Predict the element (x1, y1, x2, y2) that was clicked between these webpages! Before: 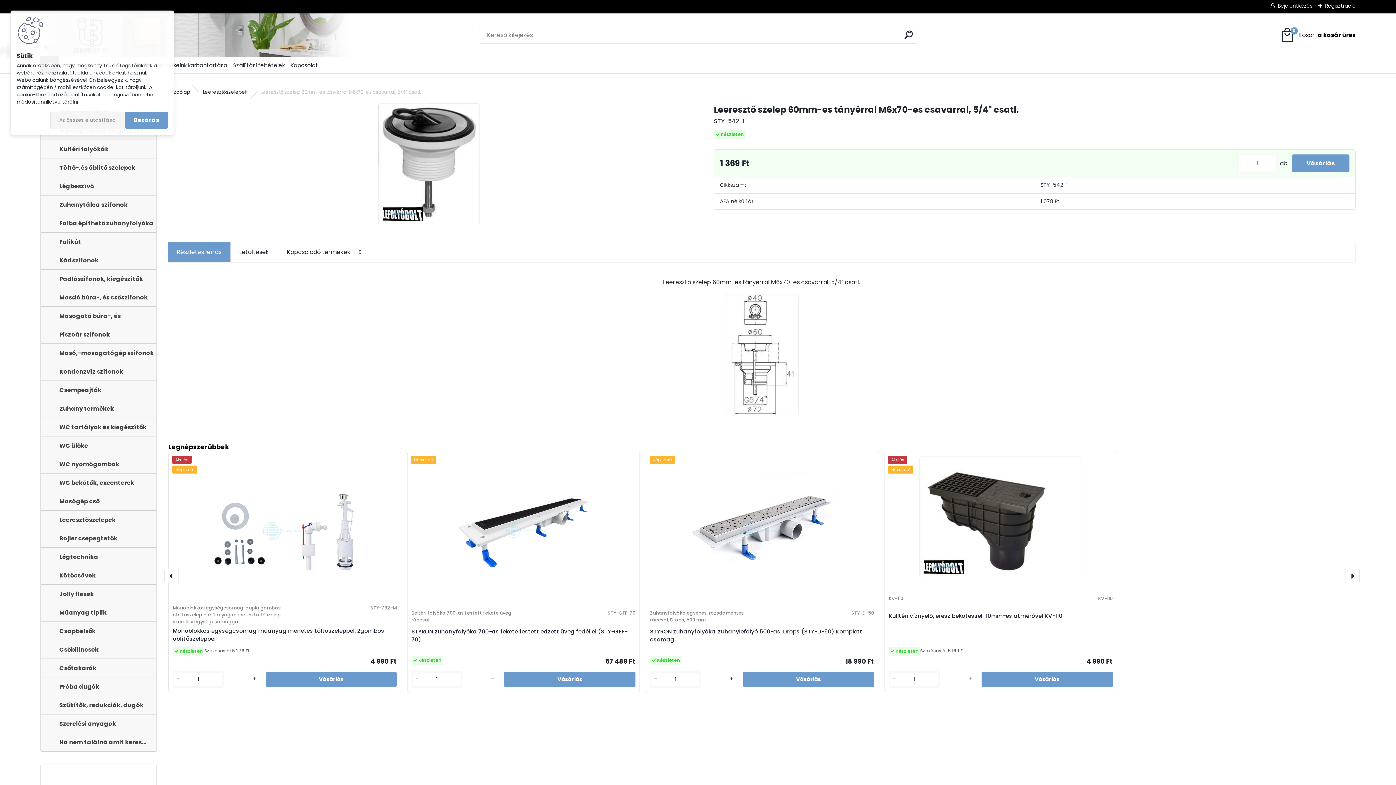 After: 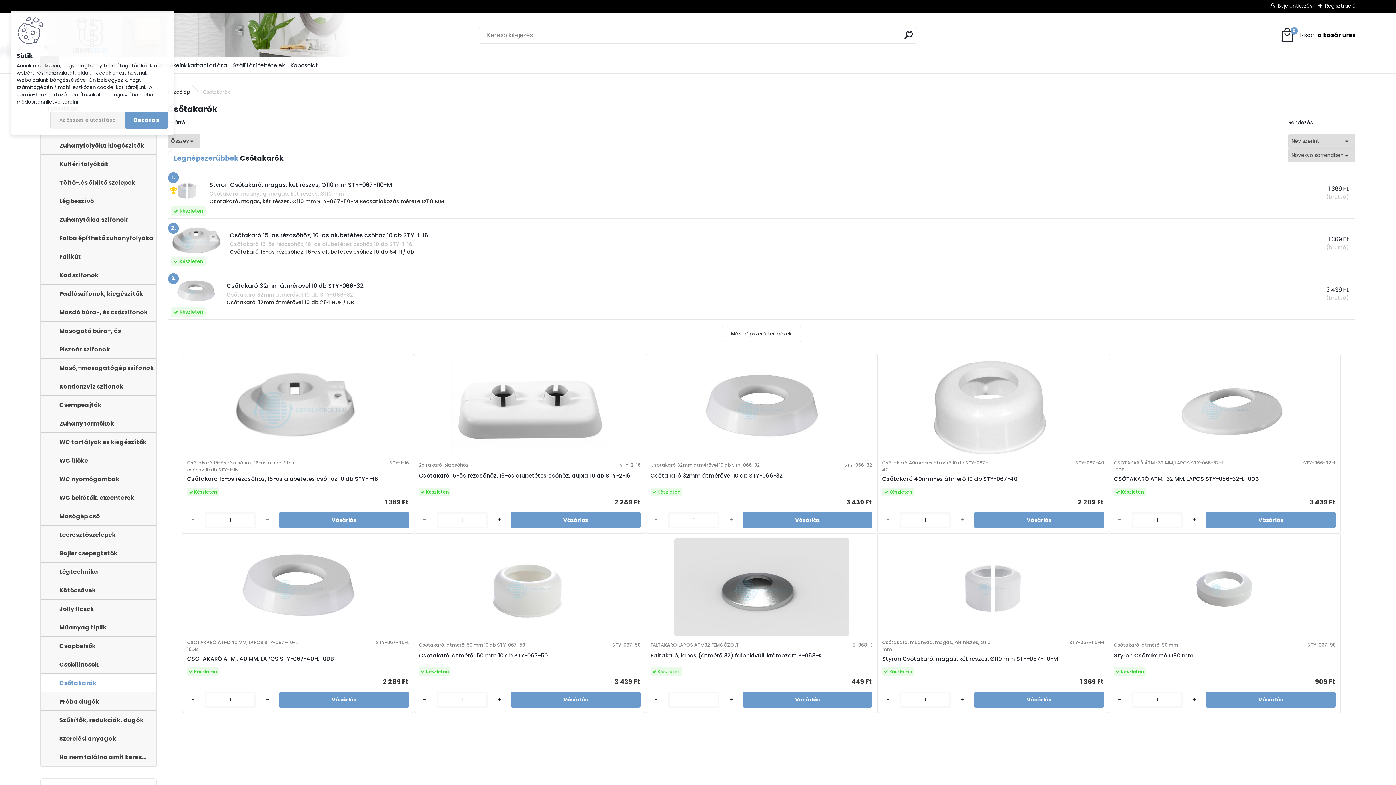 Action: bbox: (40, 659, 156, 677) label: Csőtakarók